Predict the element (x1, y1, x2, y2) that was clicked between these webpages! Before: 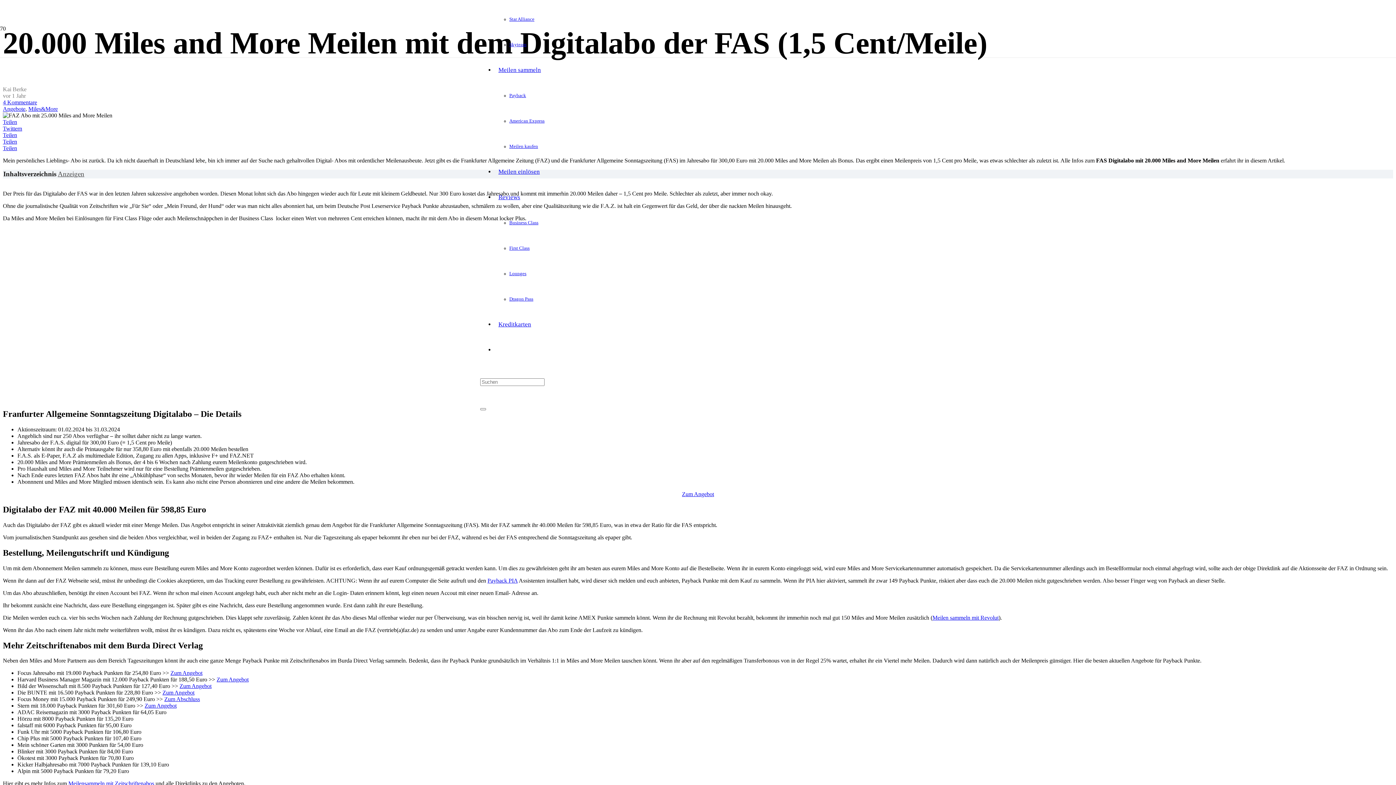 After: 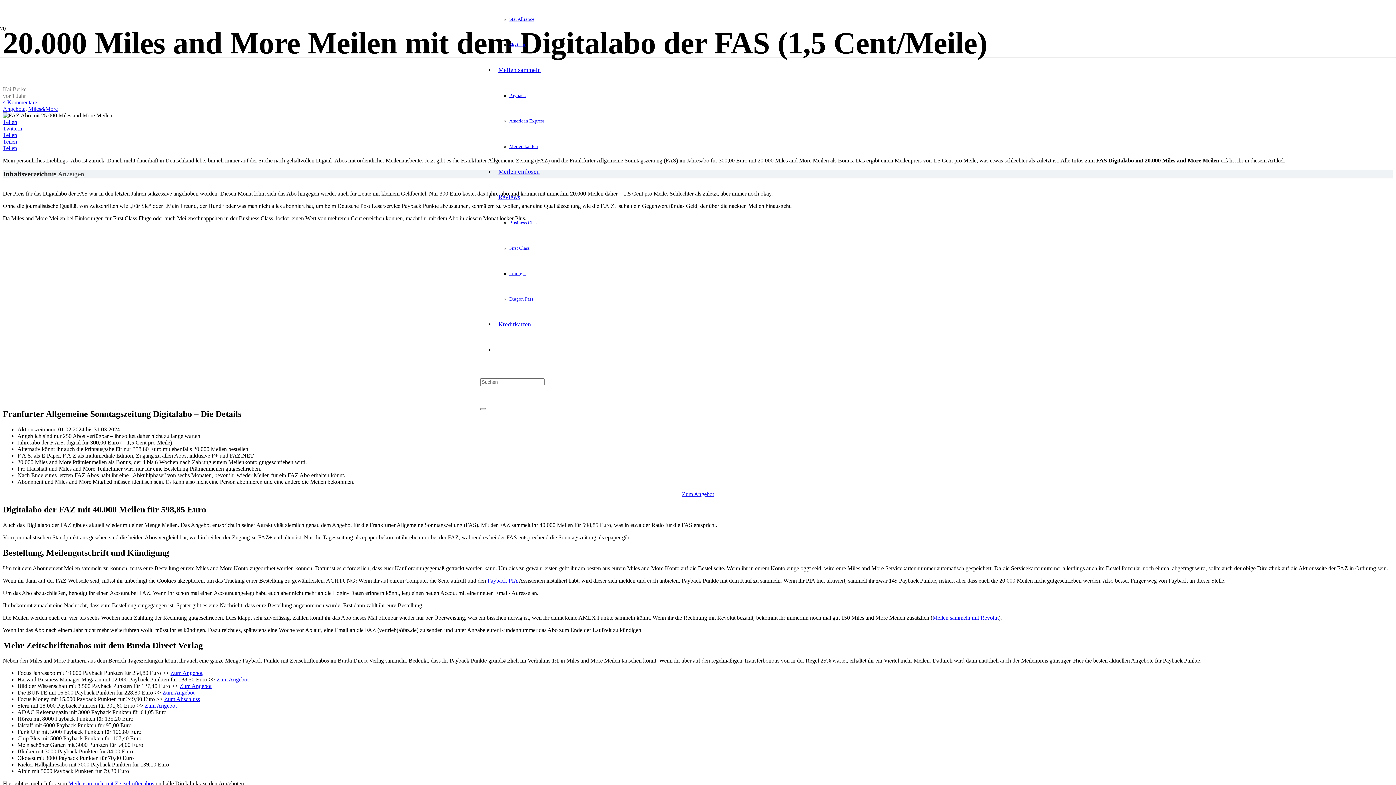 Action: bbox: (164, 696, 200, 702) label: Zum Abschluss